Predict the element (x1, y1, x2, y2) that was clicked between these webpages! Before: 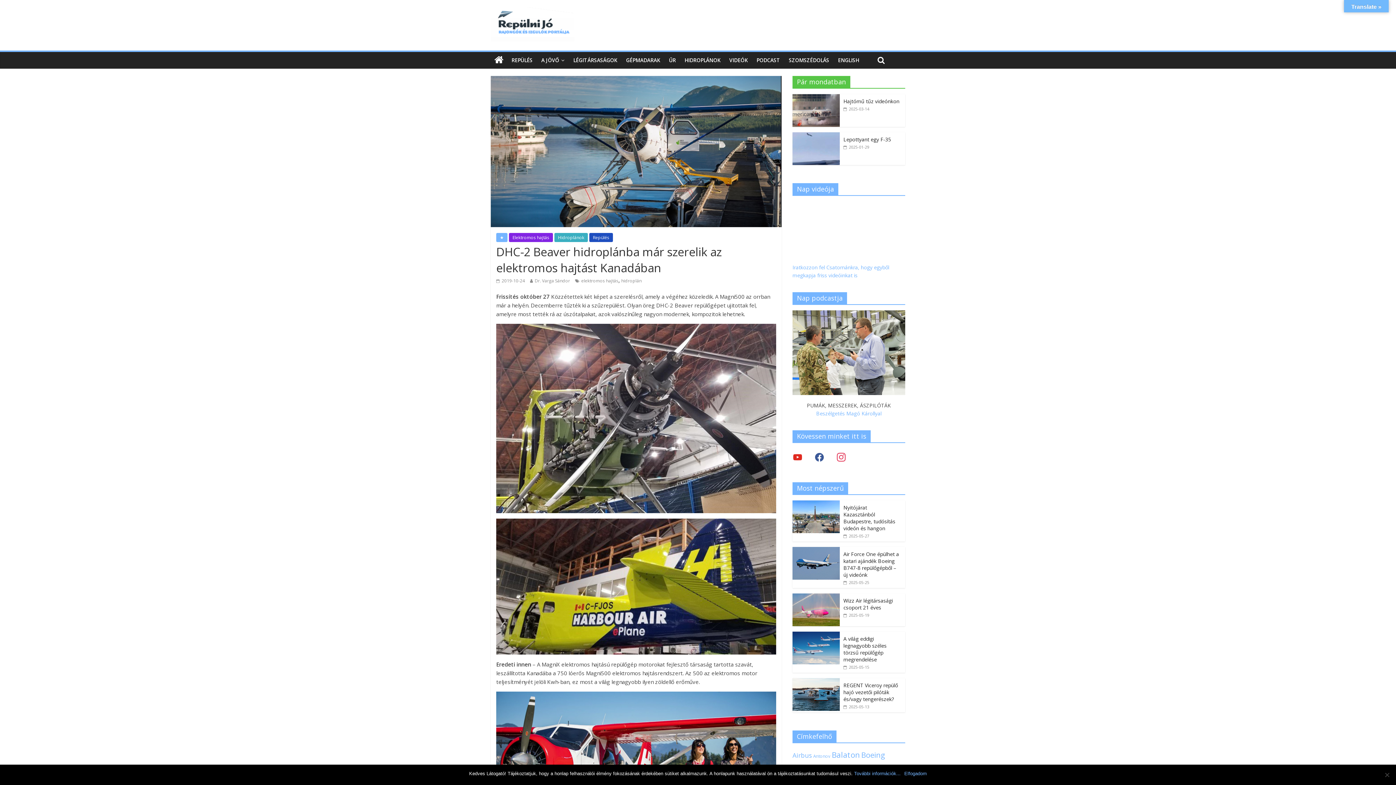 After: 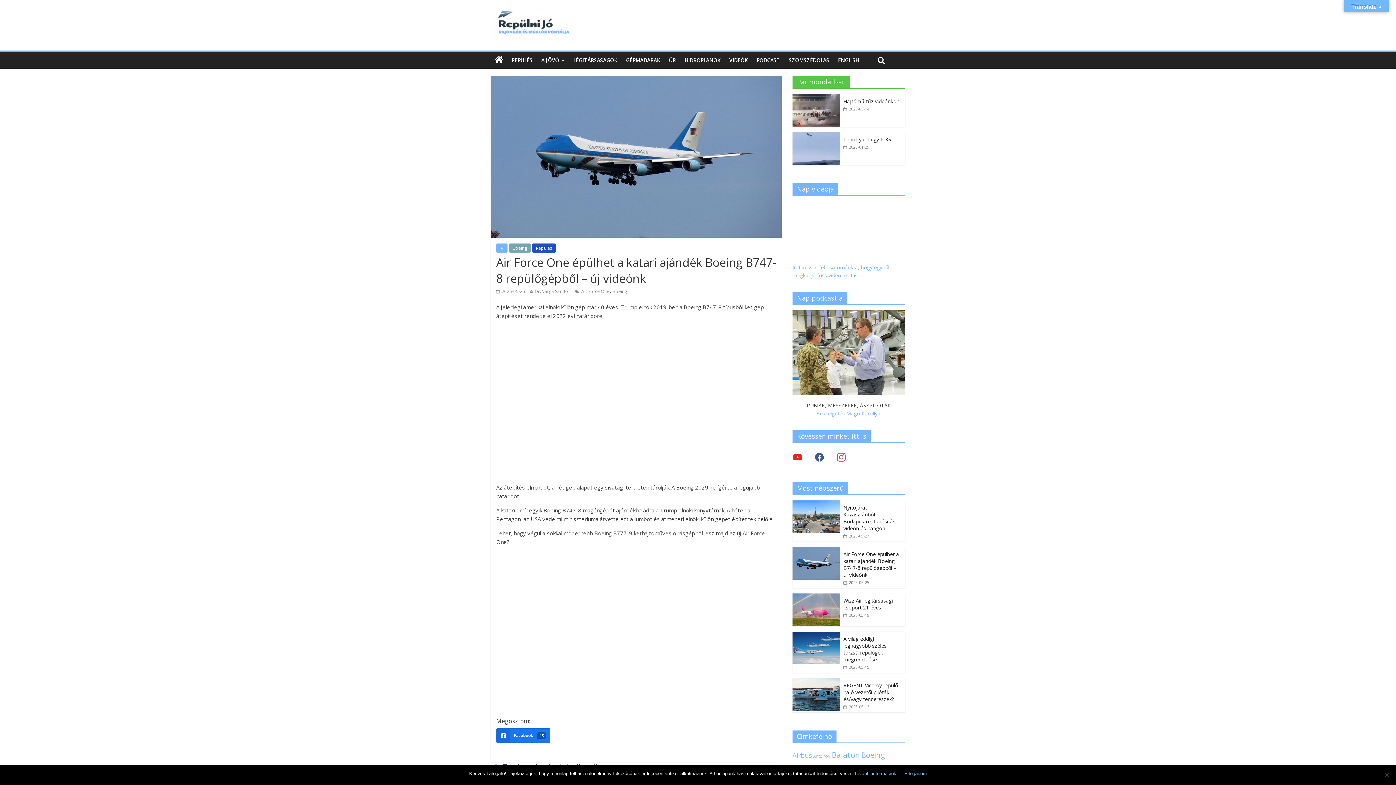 Action: label:  2025-05-25 bbox: (843, 579, 869, 585)